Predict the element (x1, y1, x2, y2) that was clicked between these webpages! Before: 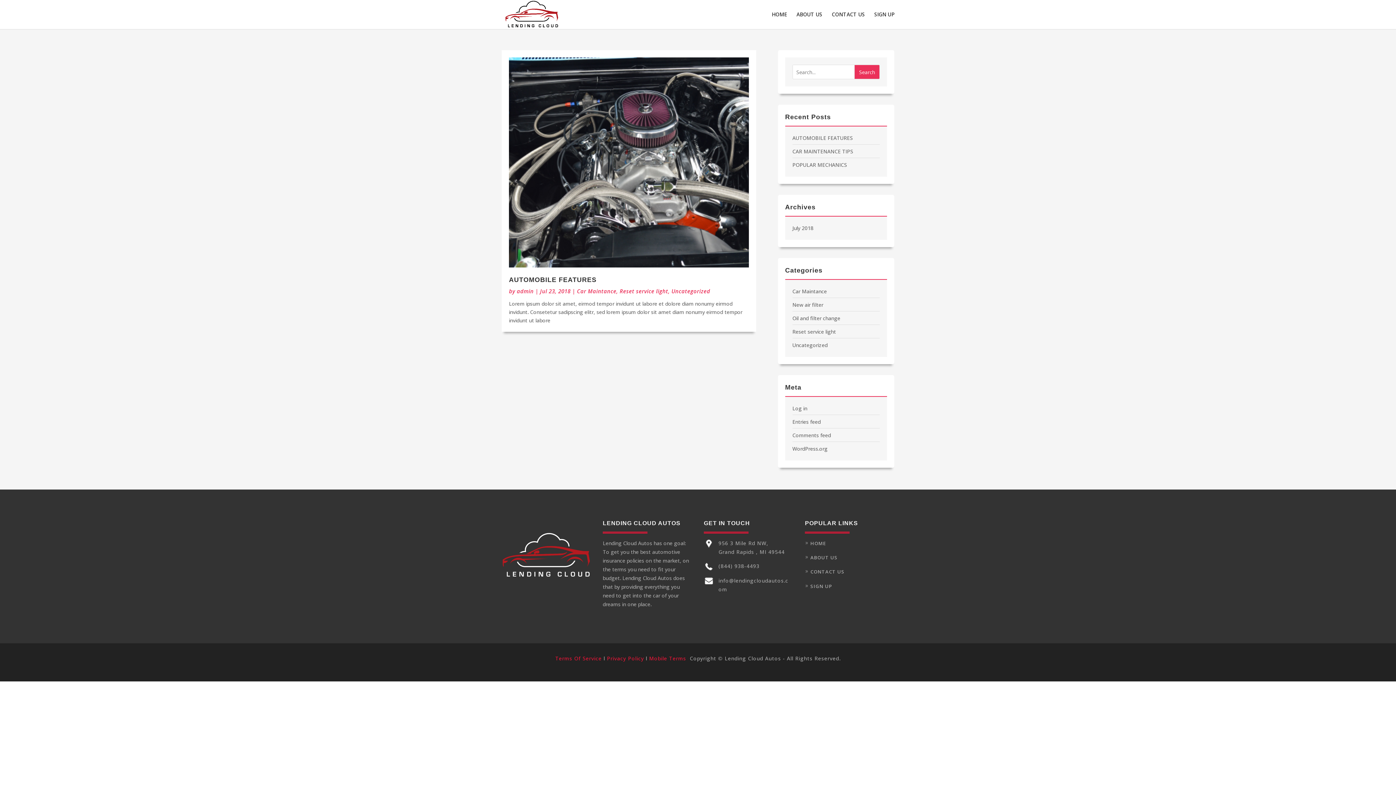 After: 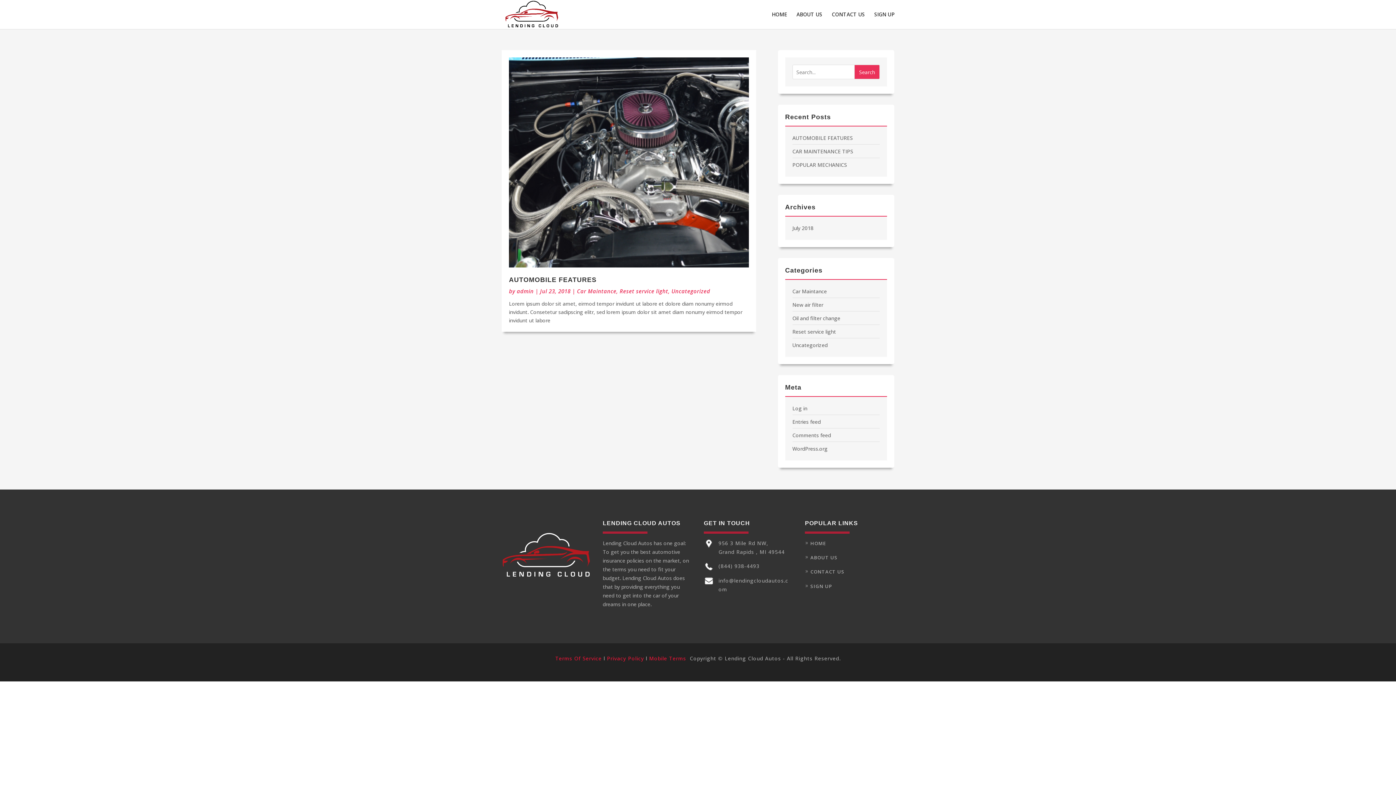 Action: label: Car Maintance bbox: (577, 287, 616, 294)